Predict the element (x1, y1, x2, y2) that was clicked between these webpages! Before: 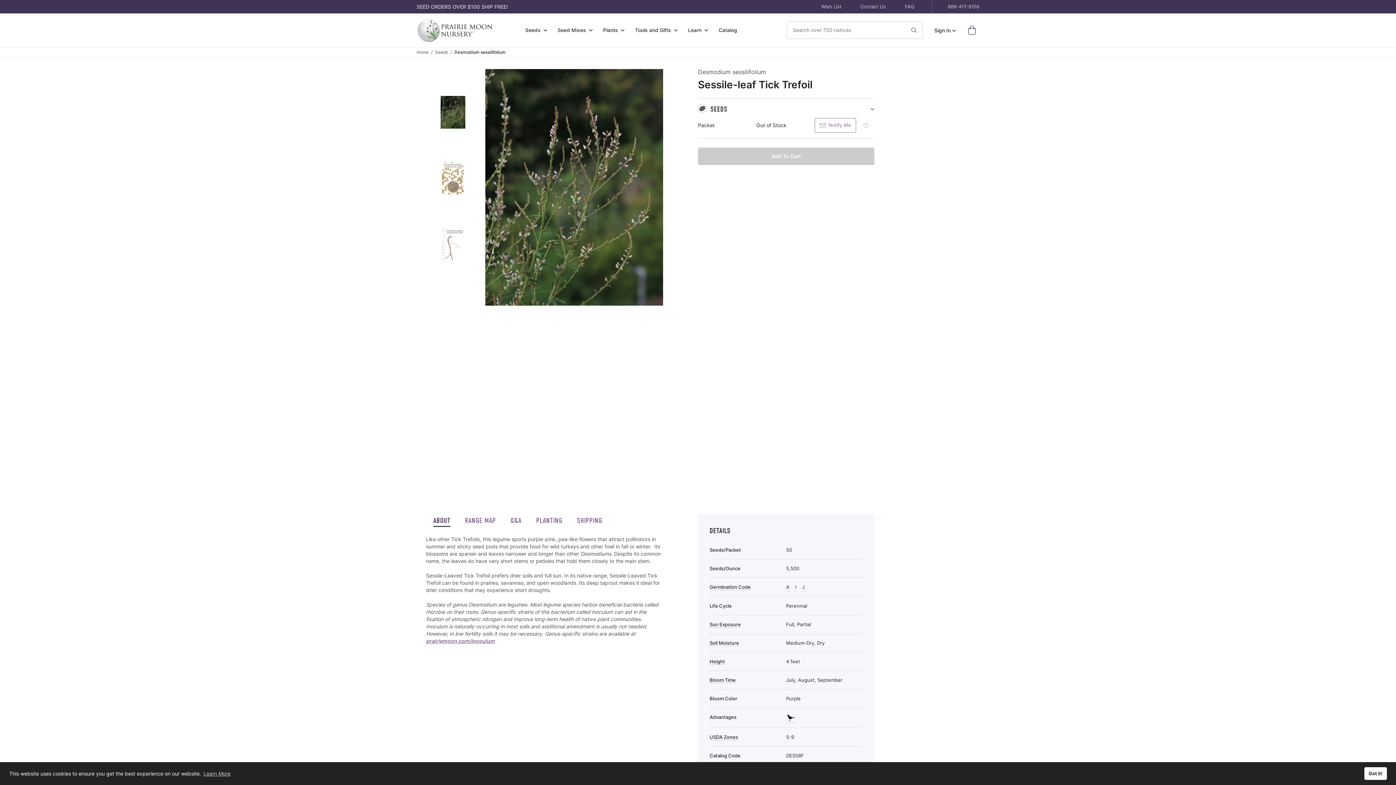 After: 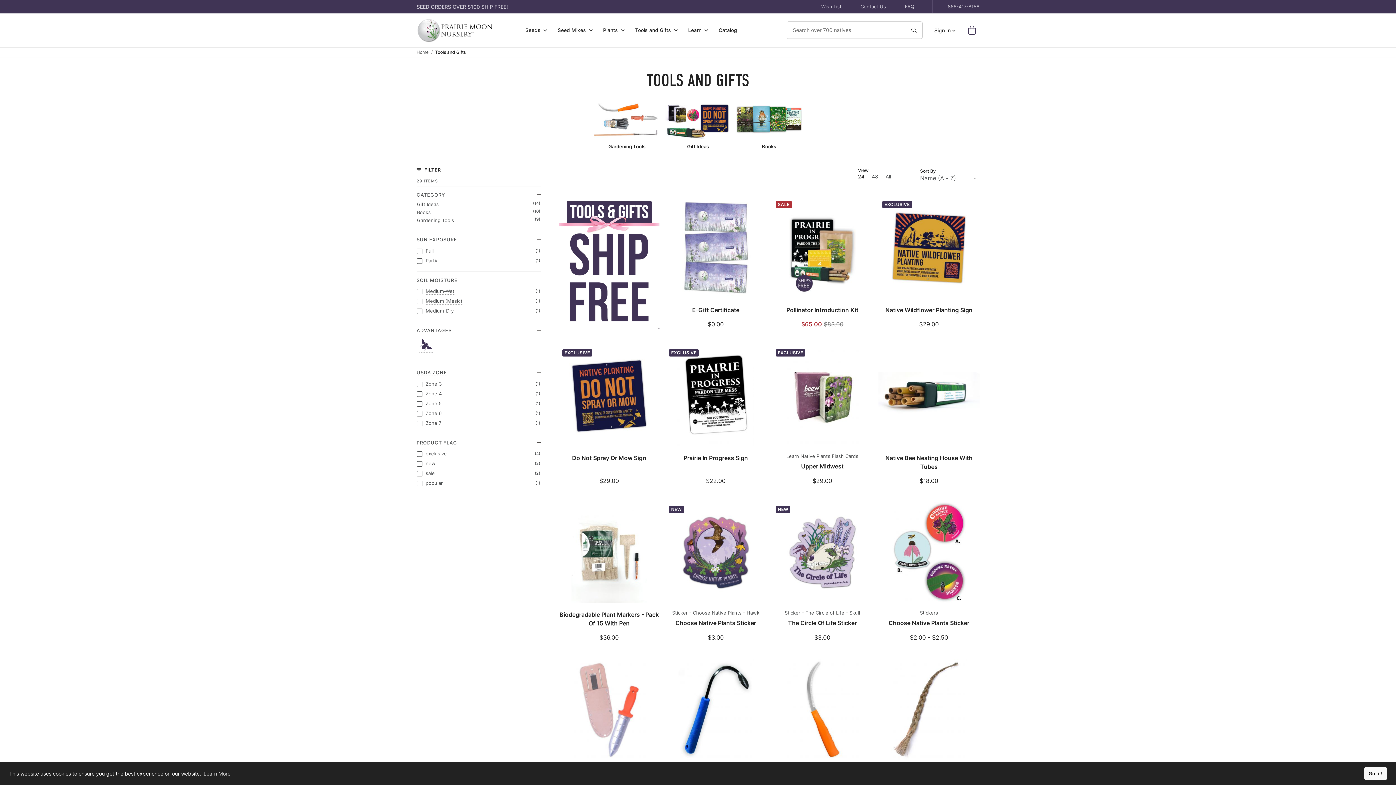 Action: bbox: (629, 23, 683, 36) label: main-menu, Tools and Gifts